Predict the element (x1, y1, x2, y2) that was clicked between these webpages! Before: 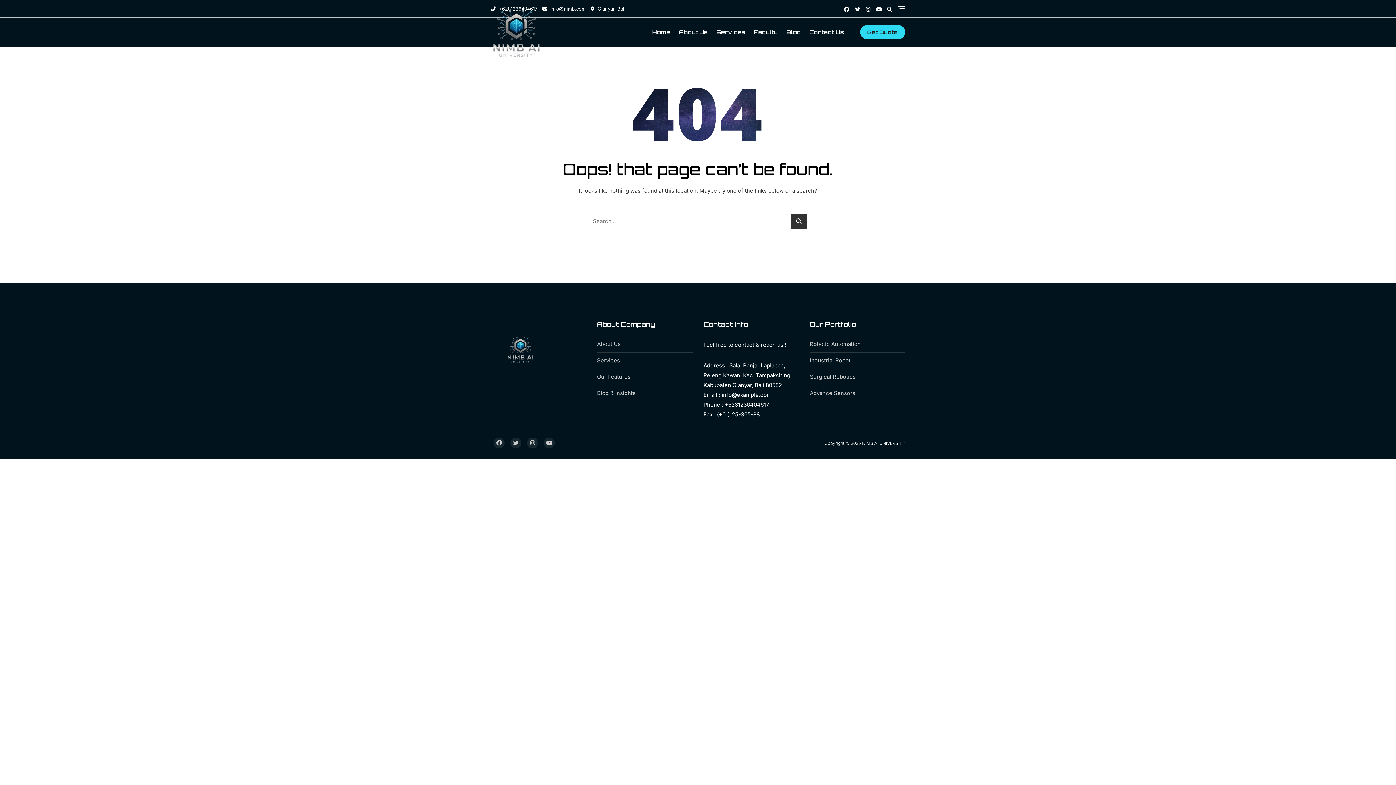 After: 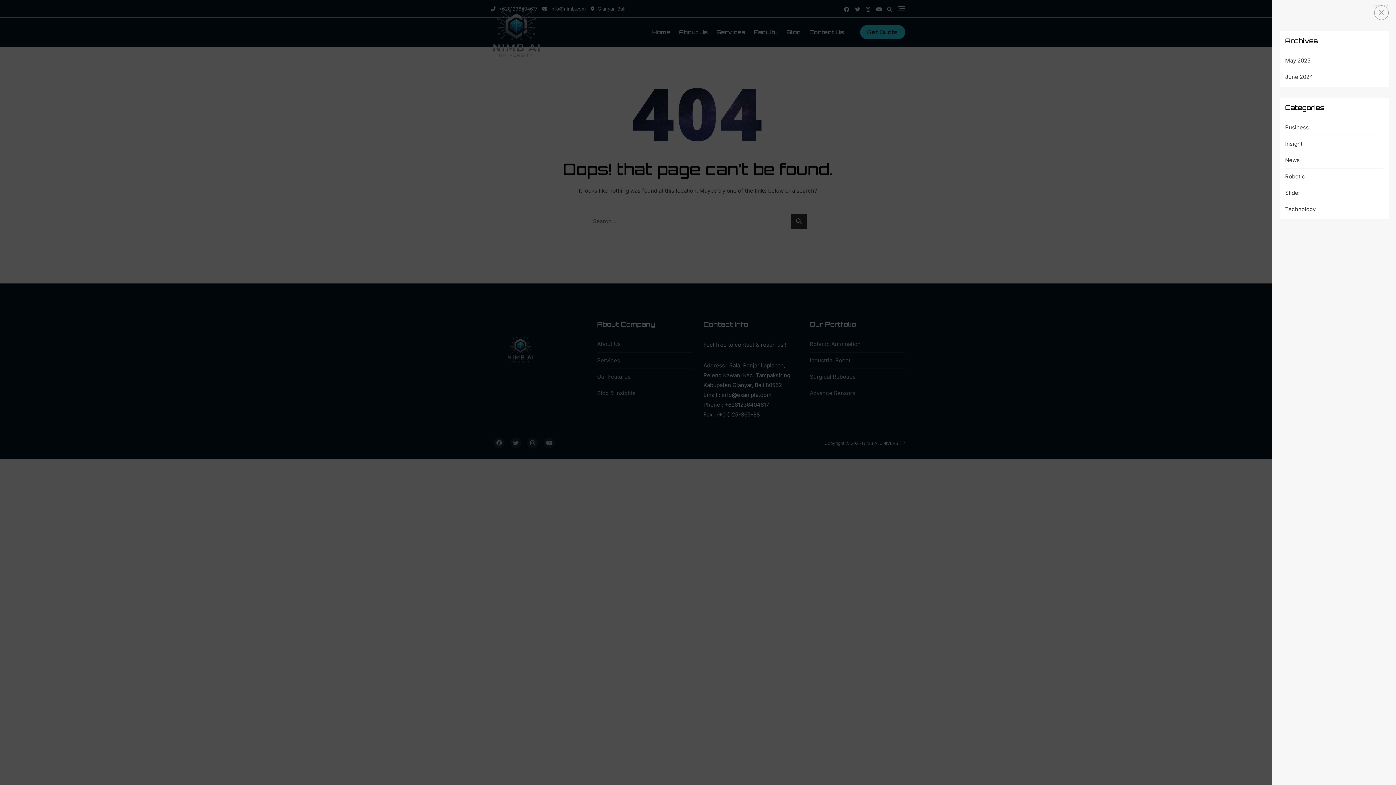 Action: bbox: (897, 3, 905, 12)